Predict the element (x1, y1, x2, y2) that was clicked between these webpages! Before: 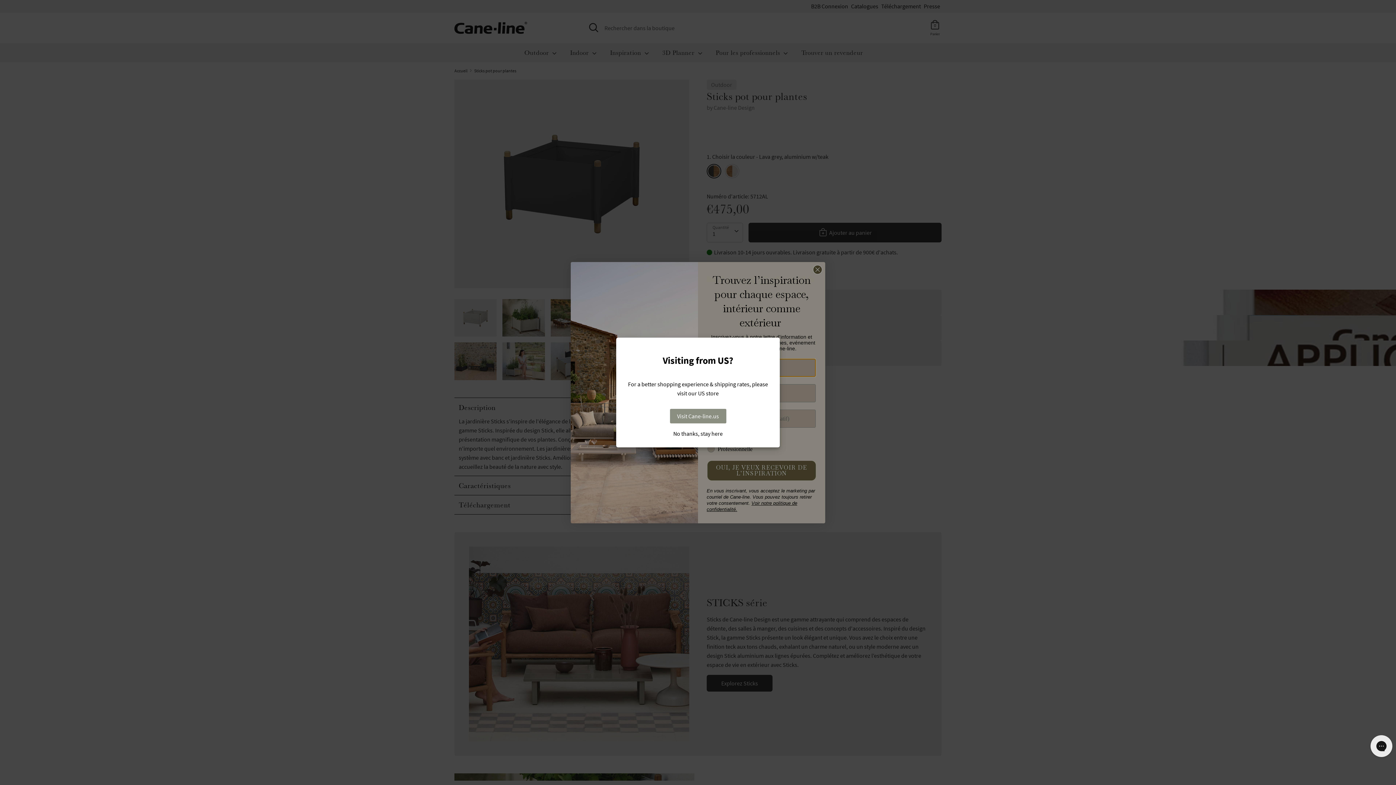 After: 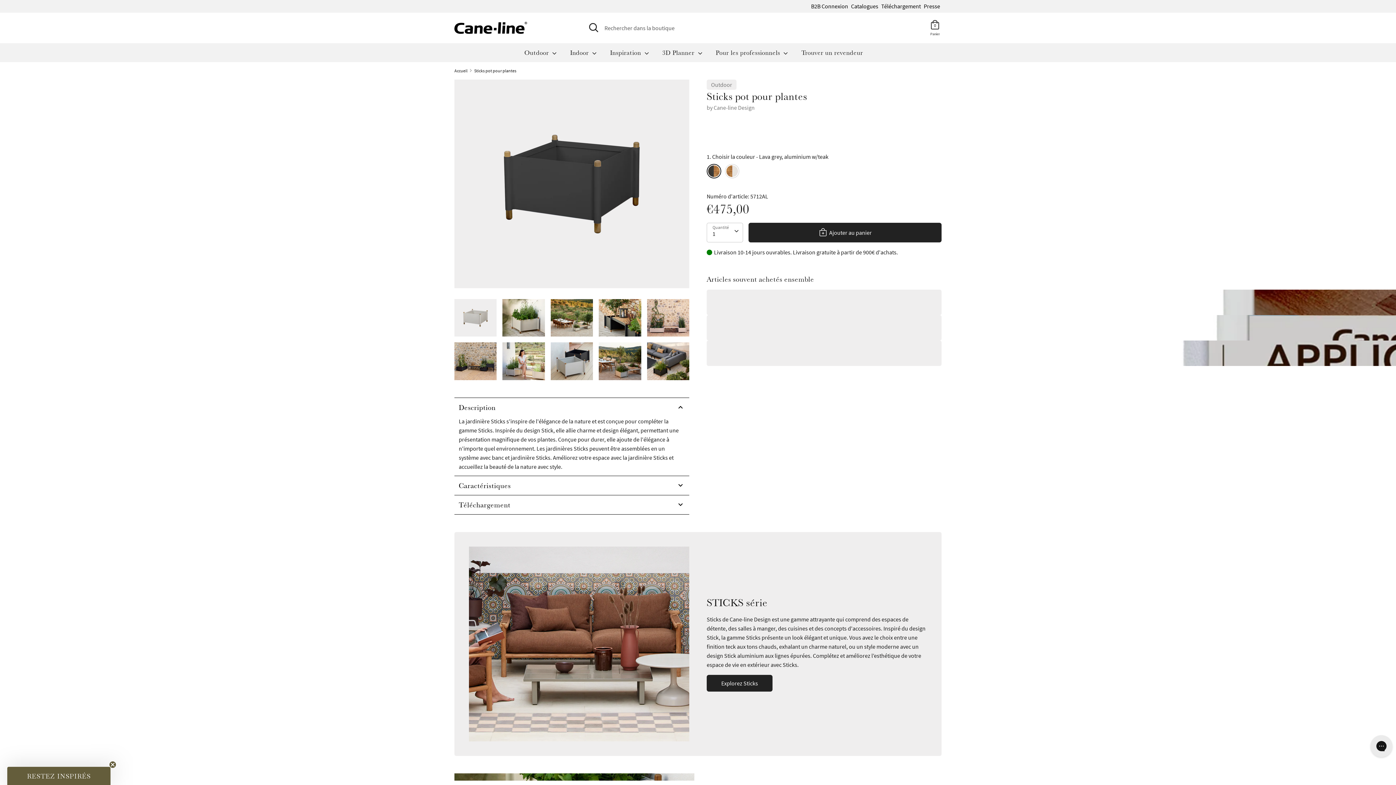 Action: label: No thanks, stay here bbox: (623, 430, 772, 436)